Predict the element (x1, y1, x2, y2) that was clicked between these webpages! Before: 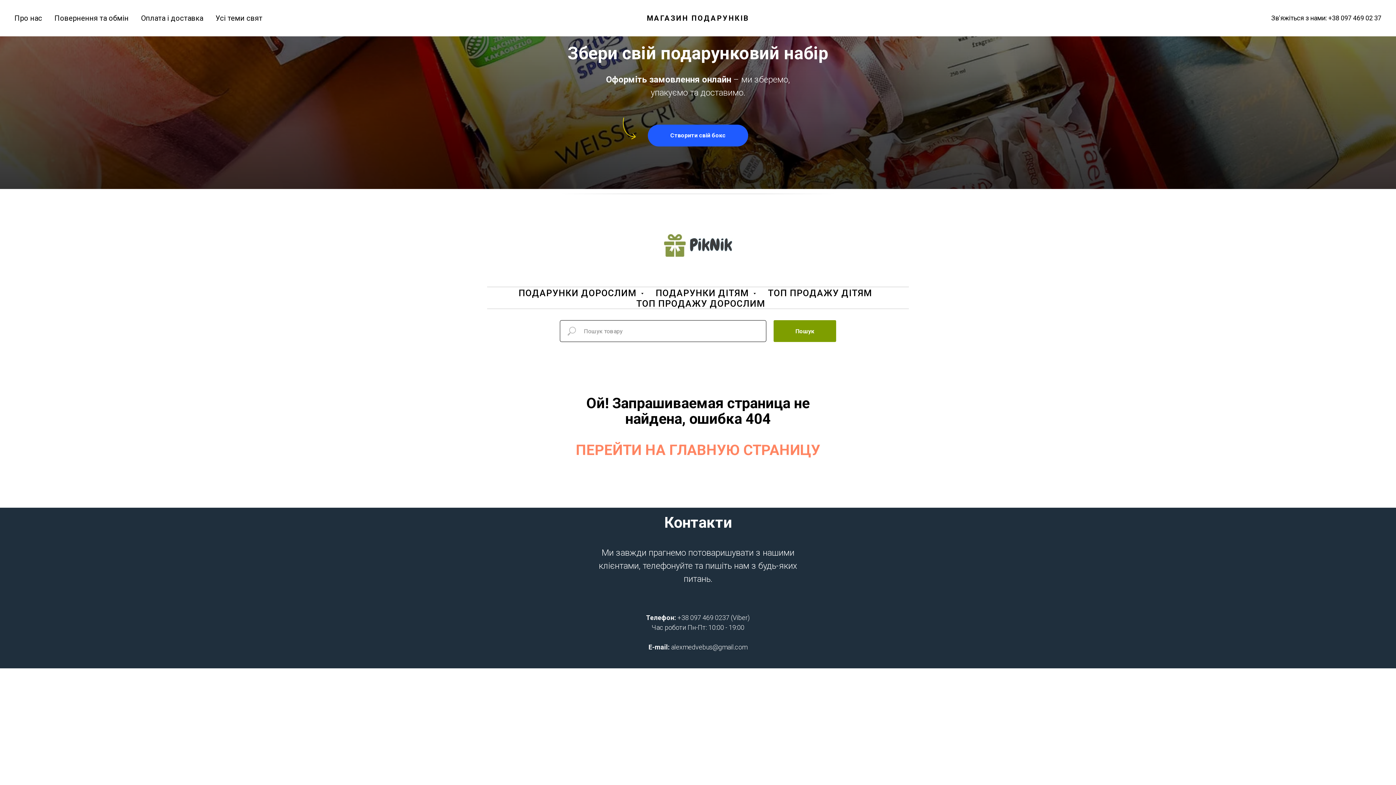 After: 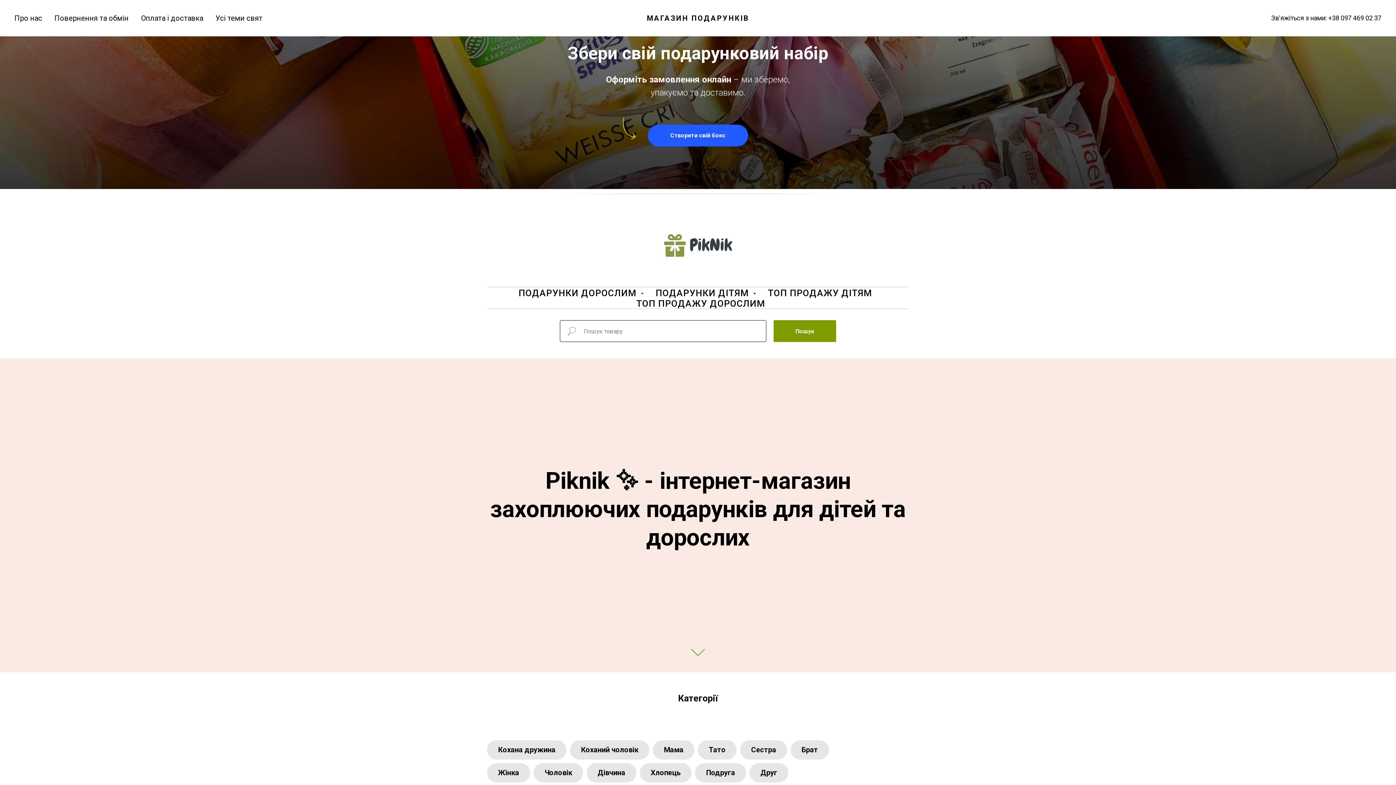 Action: label: ПЕРЕЙТИ НА ГЛАВНУЮ СТРАНИЦУ bbox: (576, 445, 820, 457)